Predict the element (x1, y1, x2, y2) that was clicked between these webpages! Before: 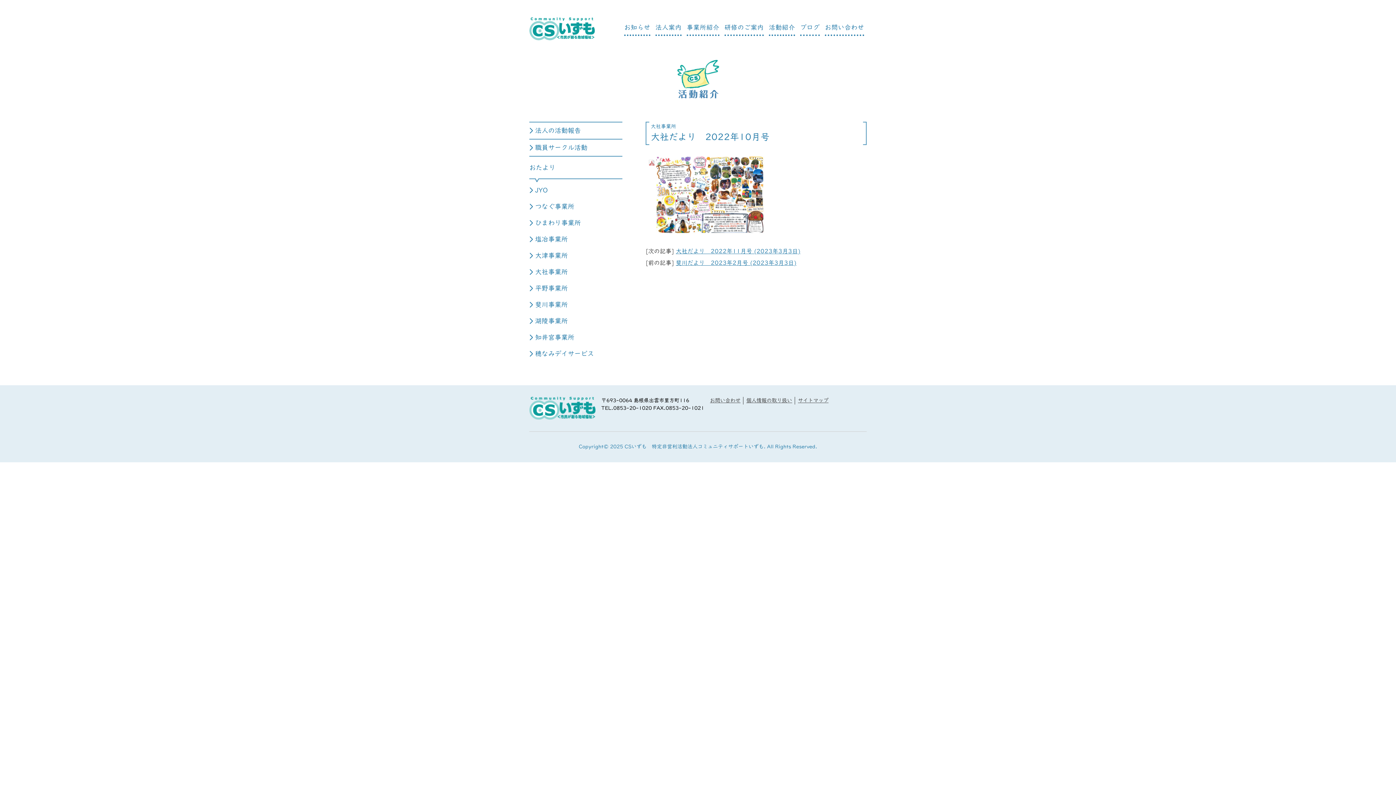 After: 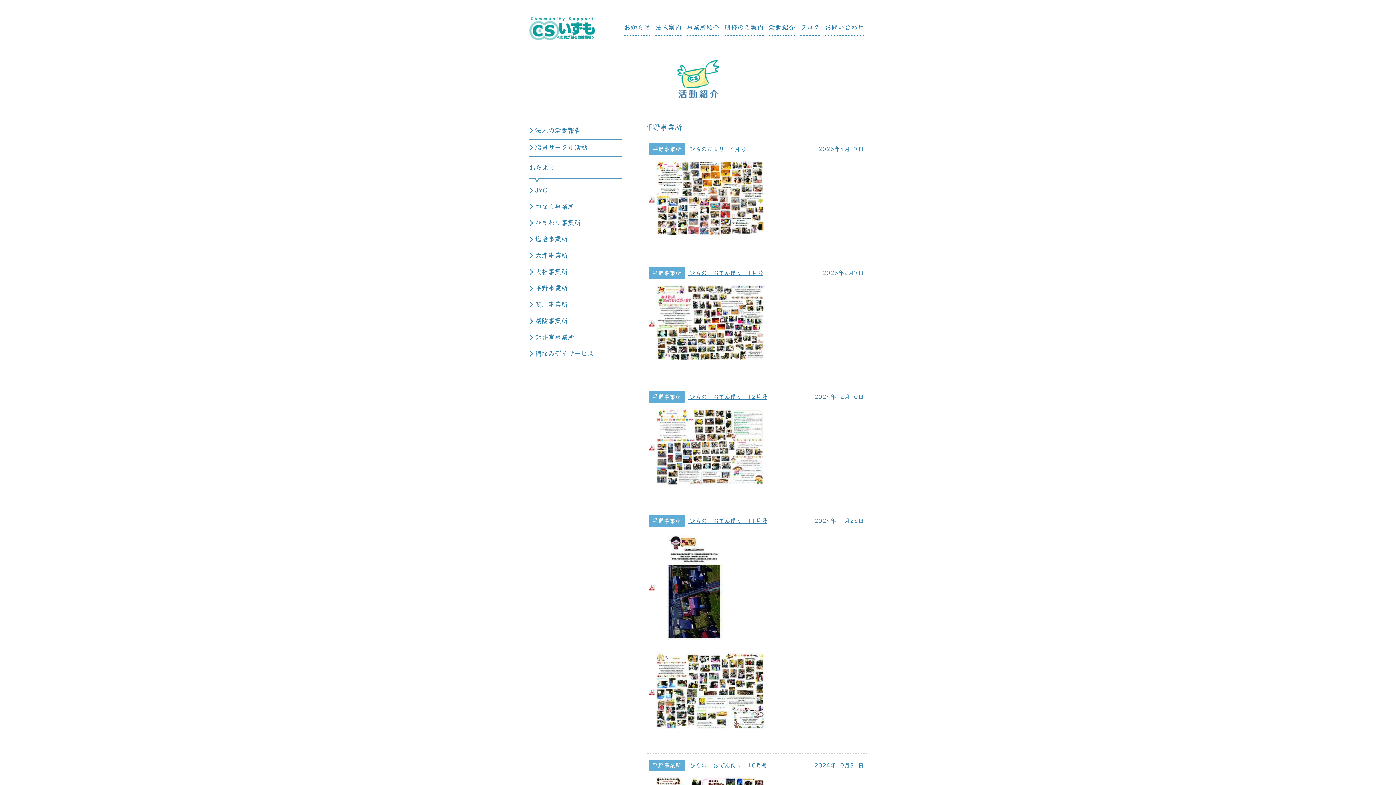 Action: label: 平野事業所 bbox: (529, 280, 622, 296)